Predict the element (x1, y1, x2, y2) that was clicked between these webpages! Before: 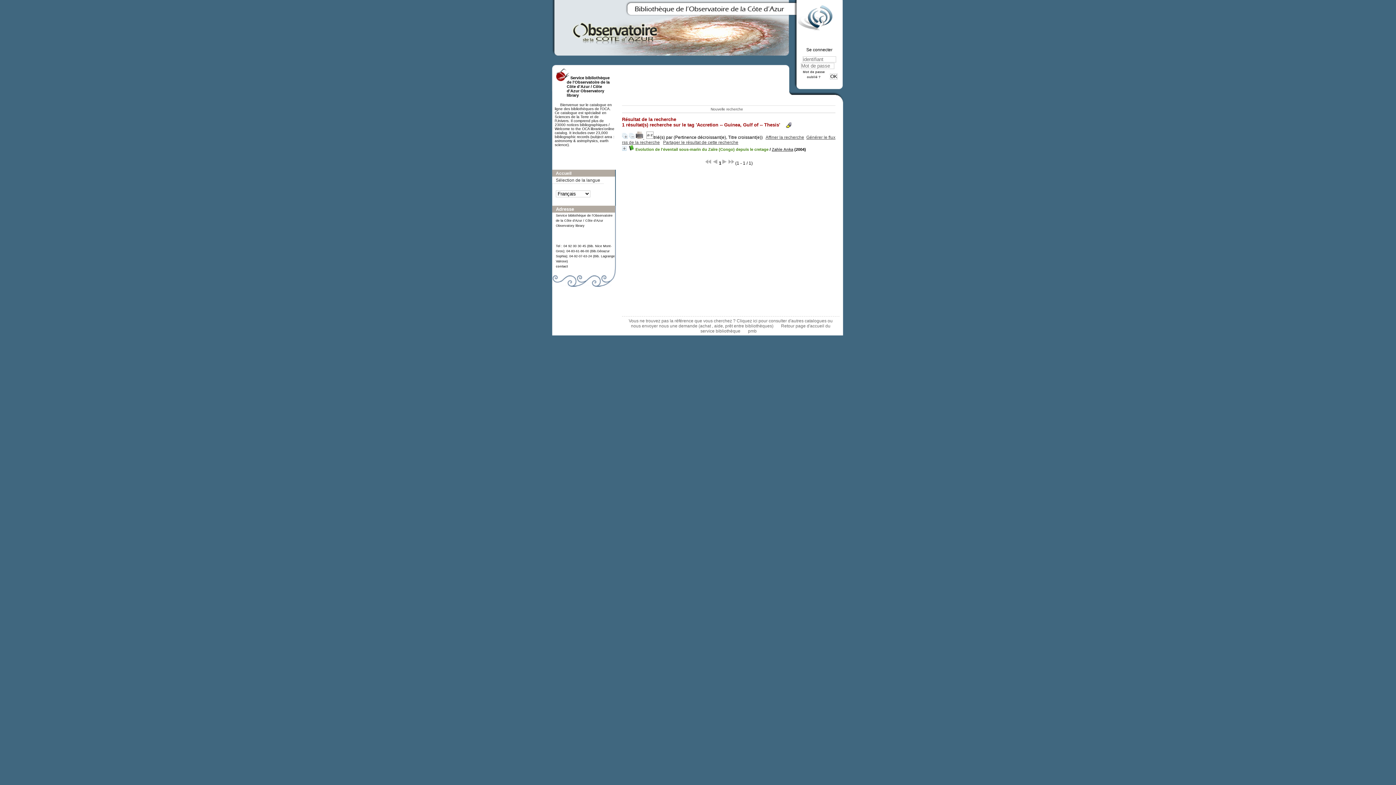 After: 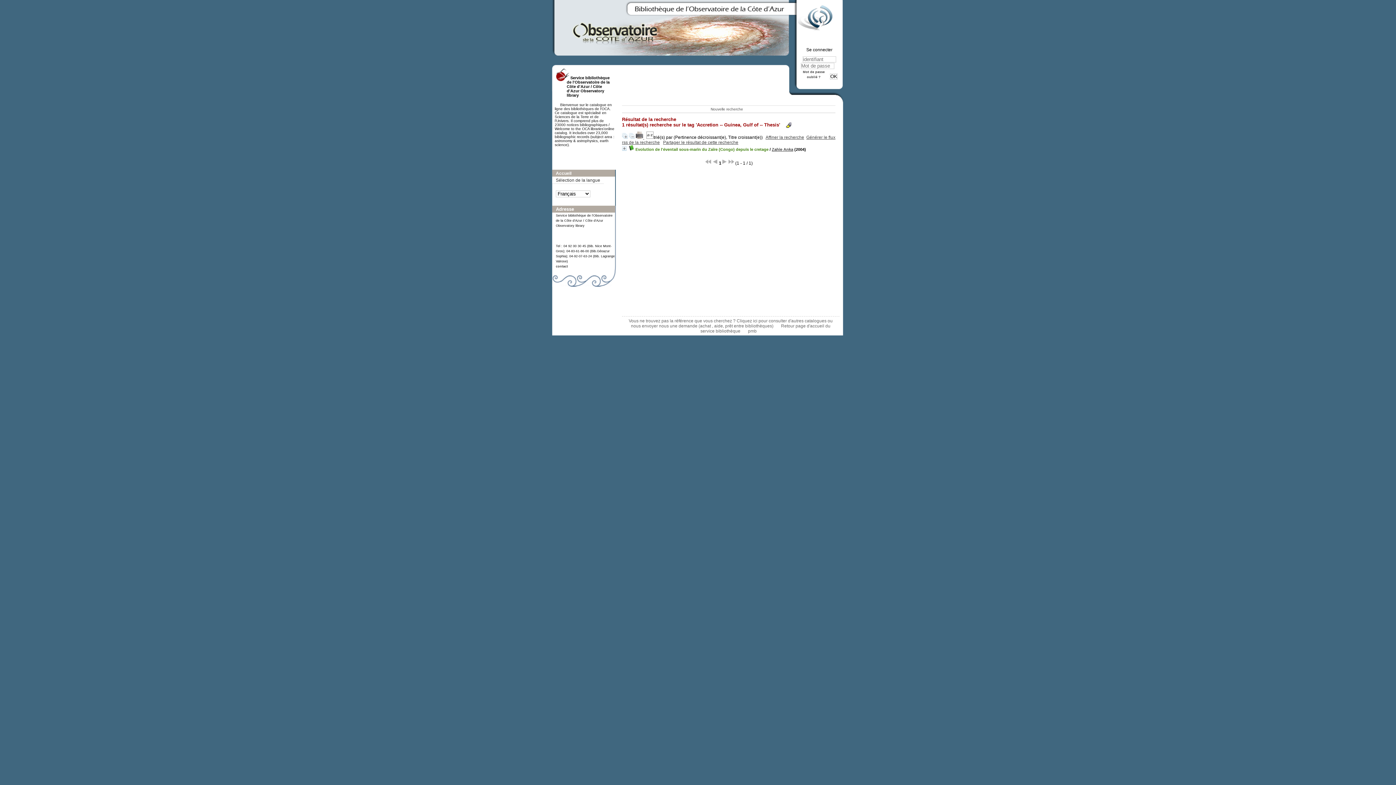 Action: bbox: (629, 134, 634, 140)